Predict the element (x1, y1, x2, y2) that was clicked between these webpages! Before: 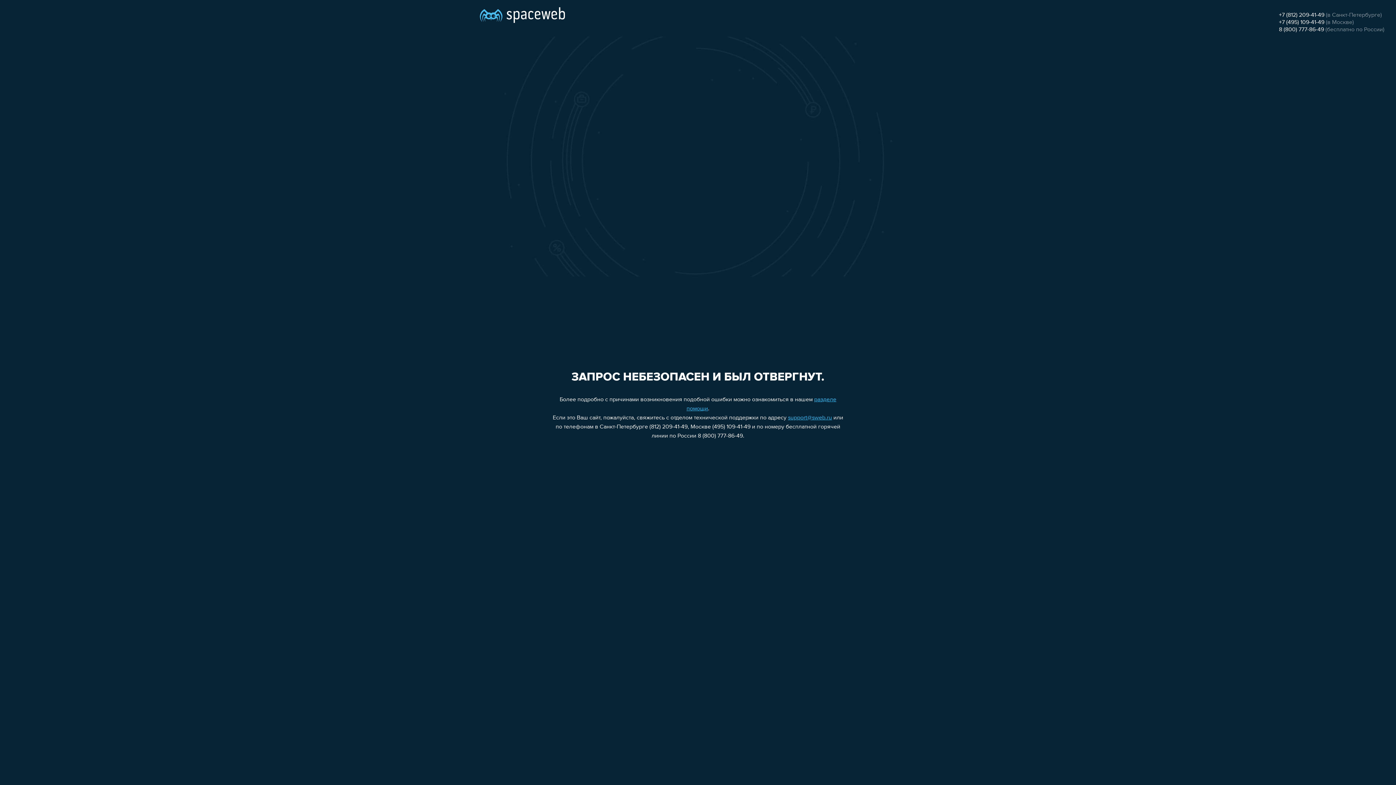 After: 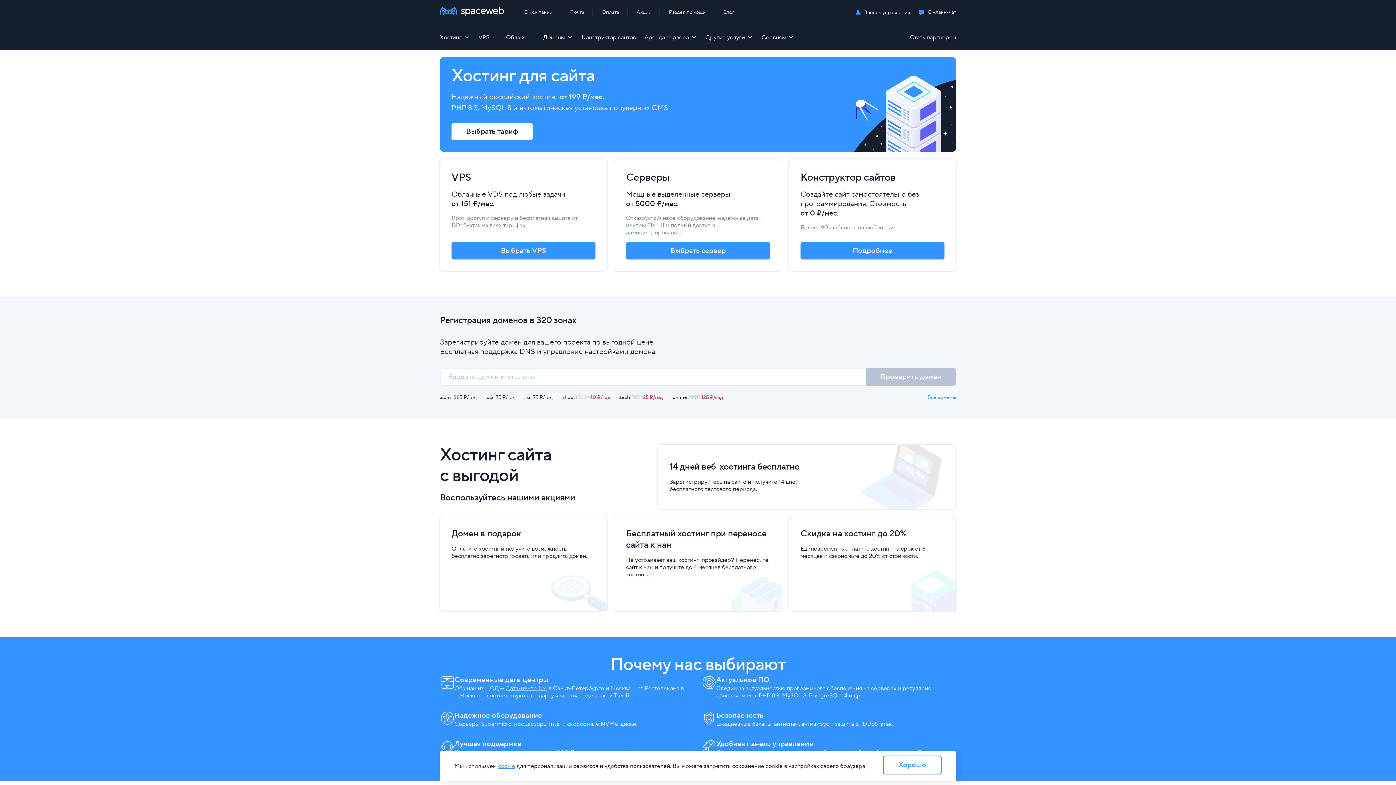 Action: bbox: (480, 0, 565, 25)